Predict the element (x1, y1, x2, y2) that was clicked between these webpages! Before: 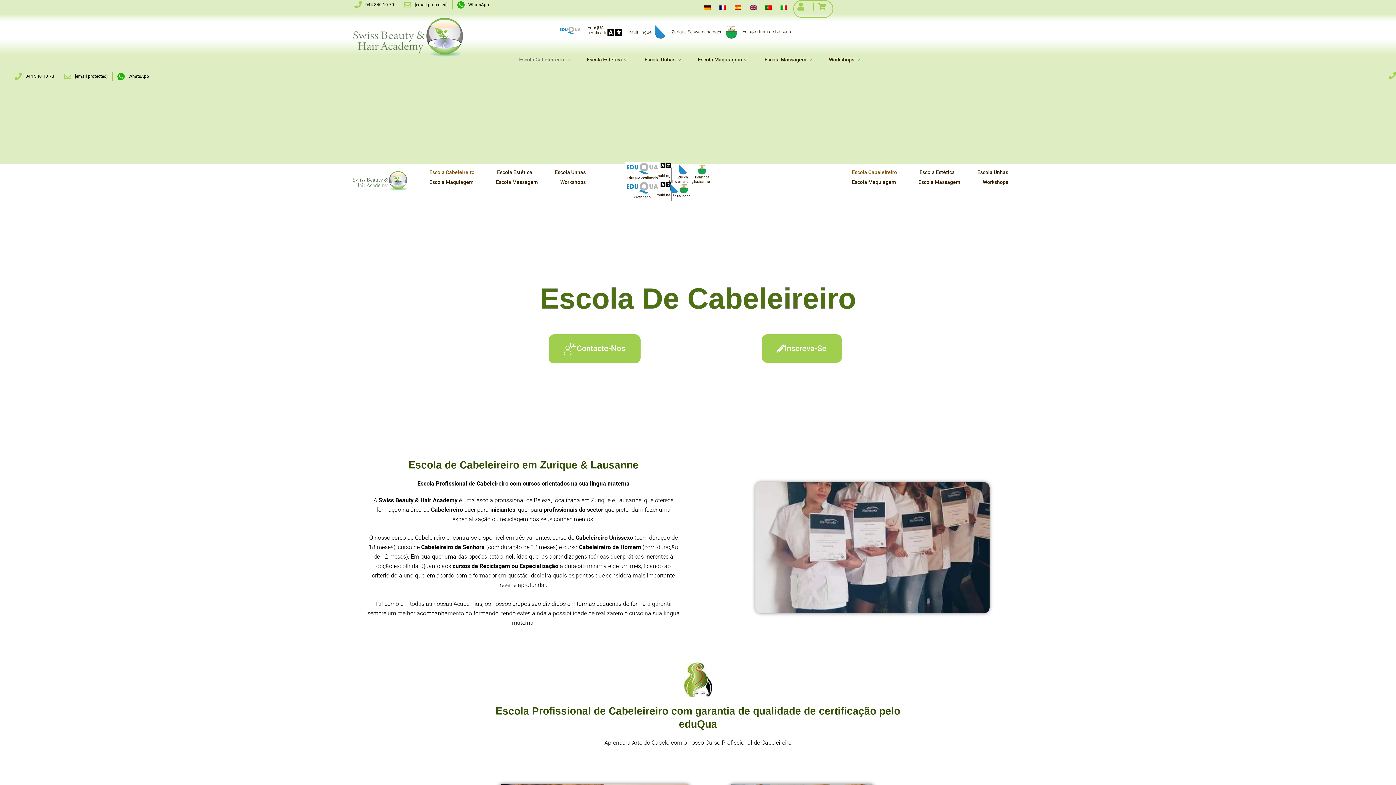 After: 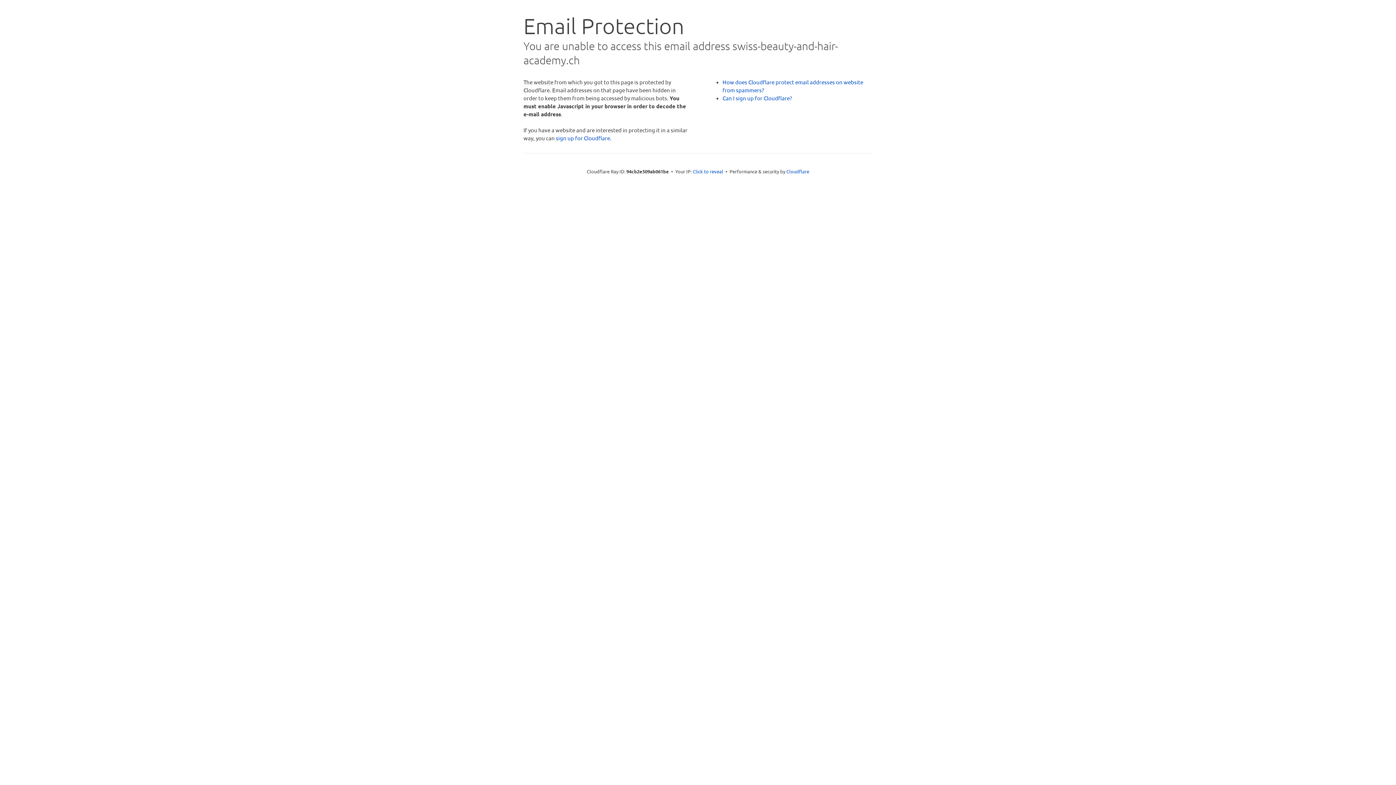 Action: bbox: (64, 71, 107, 81) label: [email protected]